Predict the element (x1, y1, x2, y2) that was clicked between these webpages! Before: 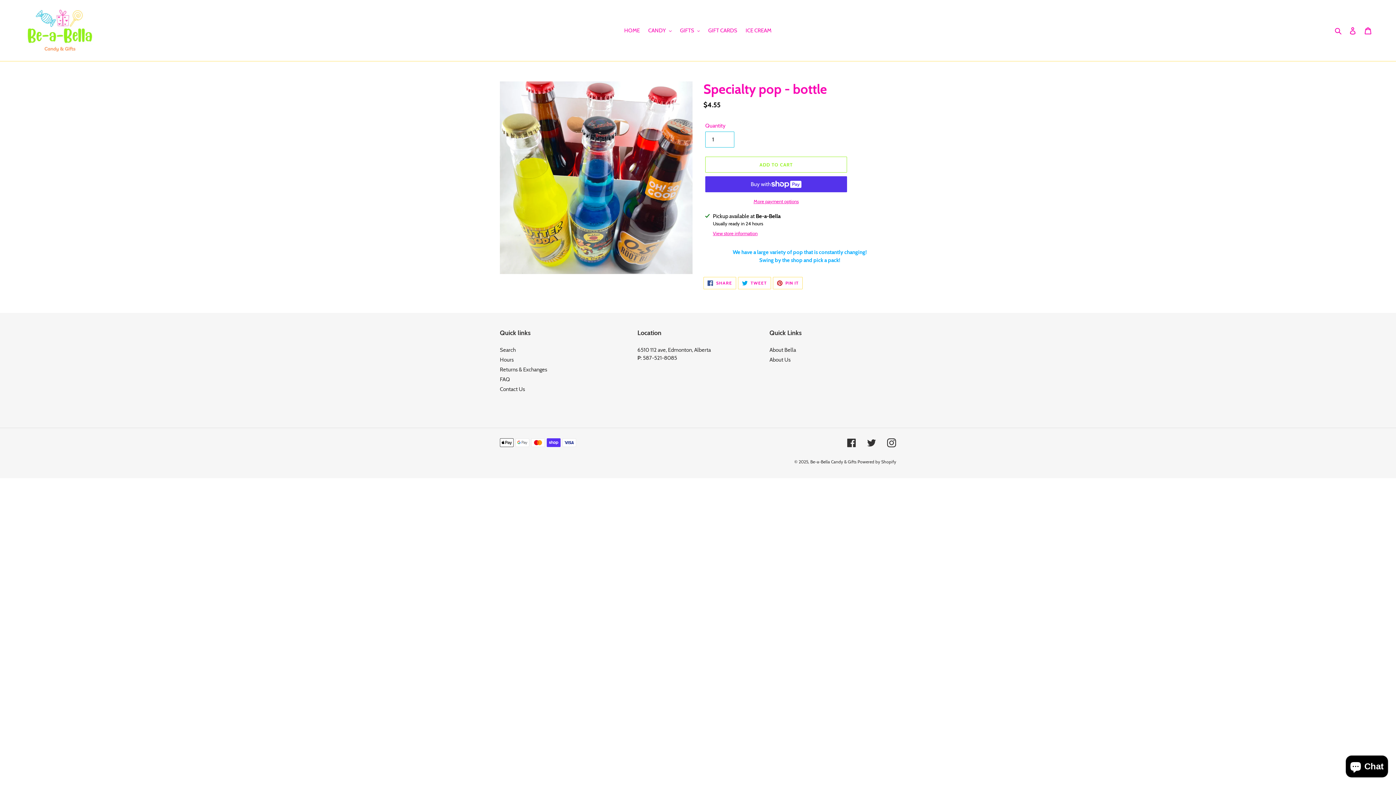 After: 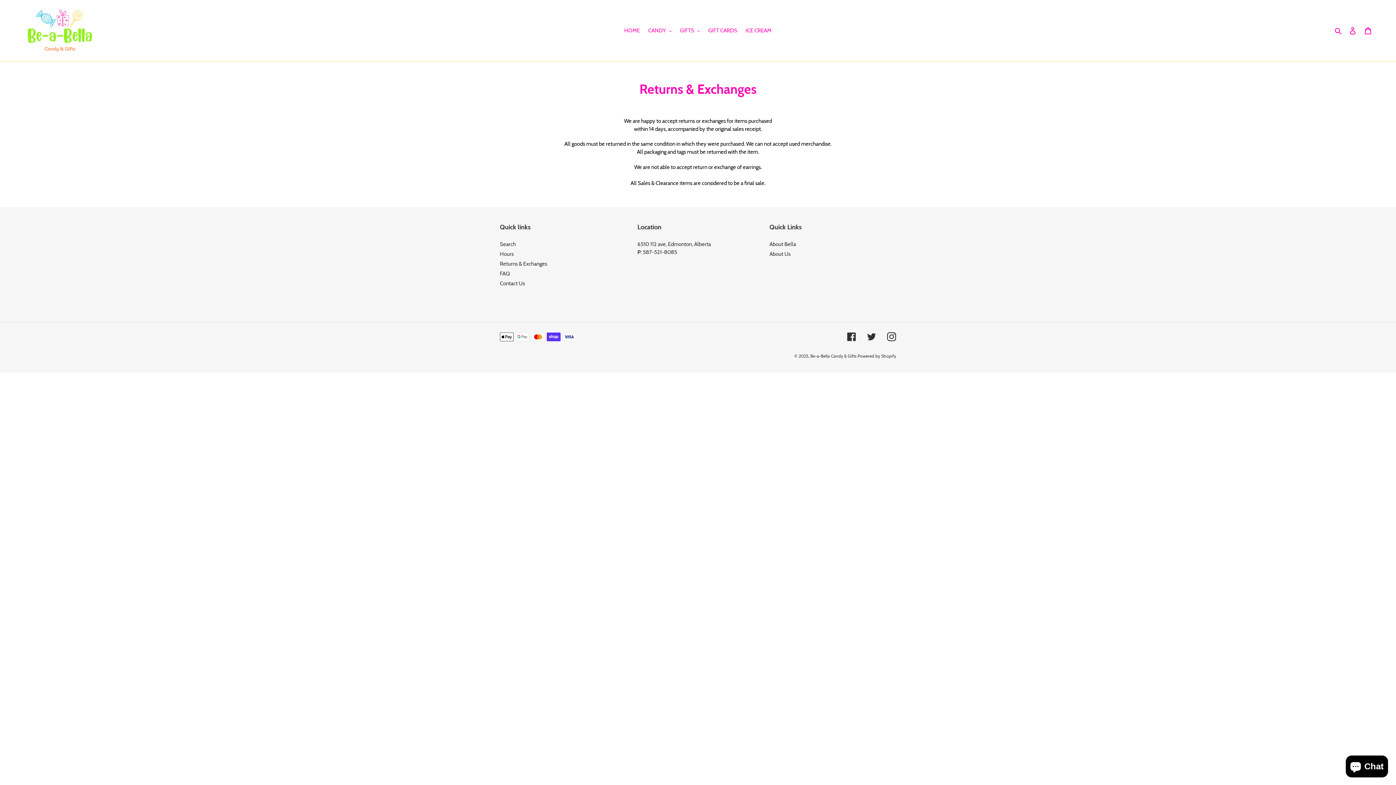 Action: label: Returns & Exchanges bbox: (500, 366, 547, 373)